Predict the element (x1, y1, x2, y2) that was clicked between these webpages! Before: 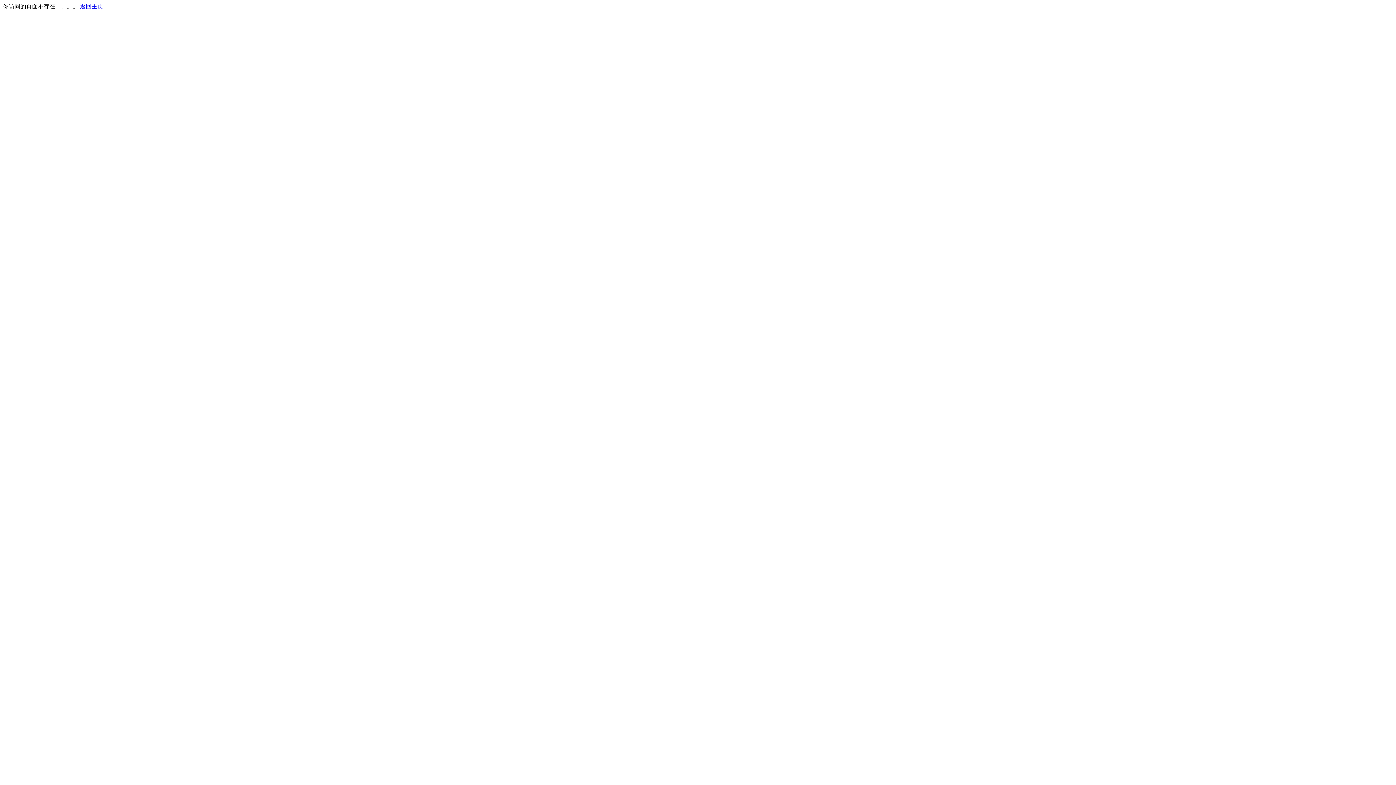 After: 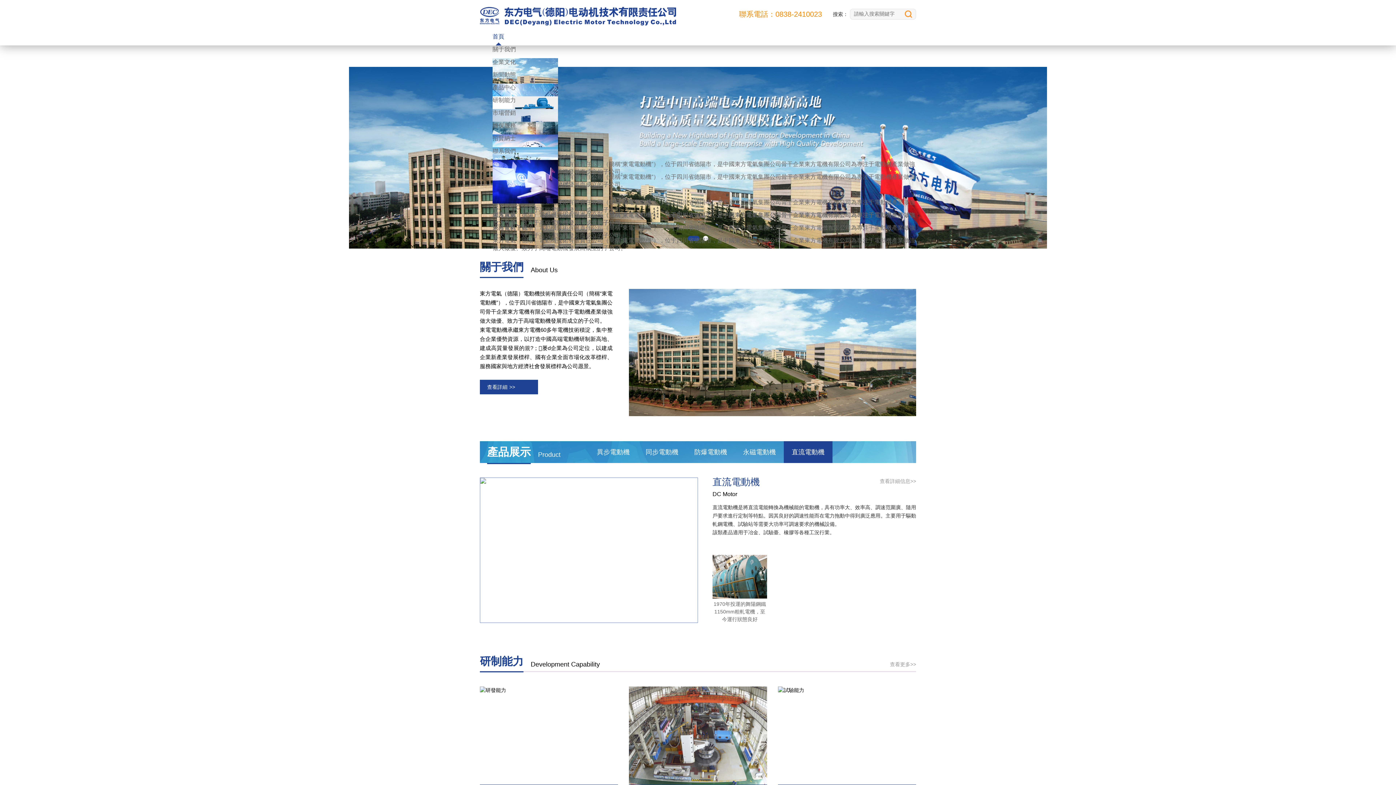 Action: label: 返回主页 bbox: (80, 3, 103, 9)